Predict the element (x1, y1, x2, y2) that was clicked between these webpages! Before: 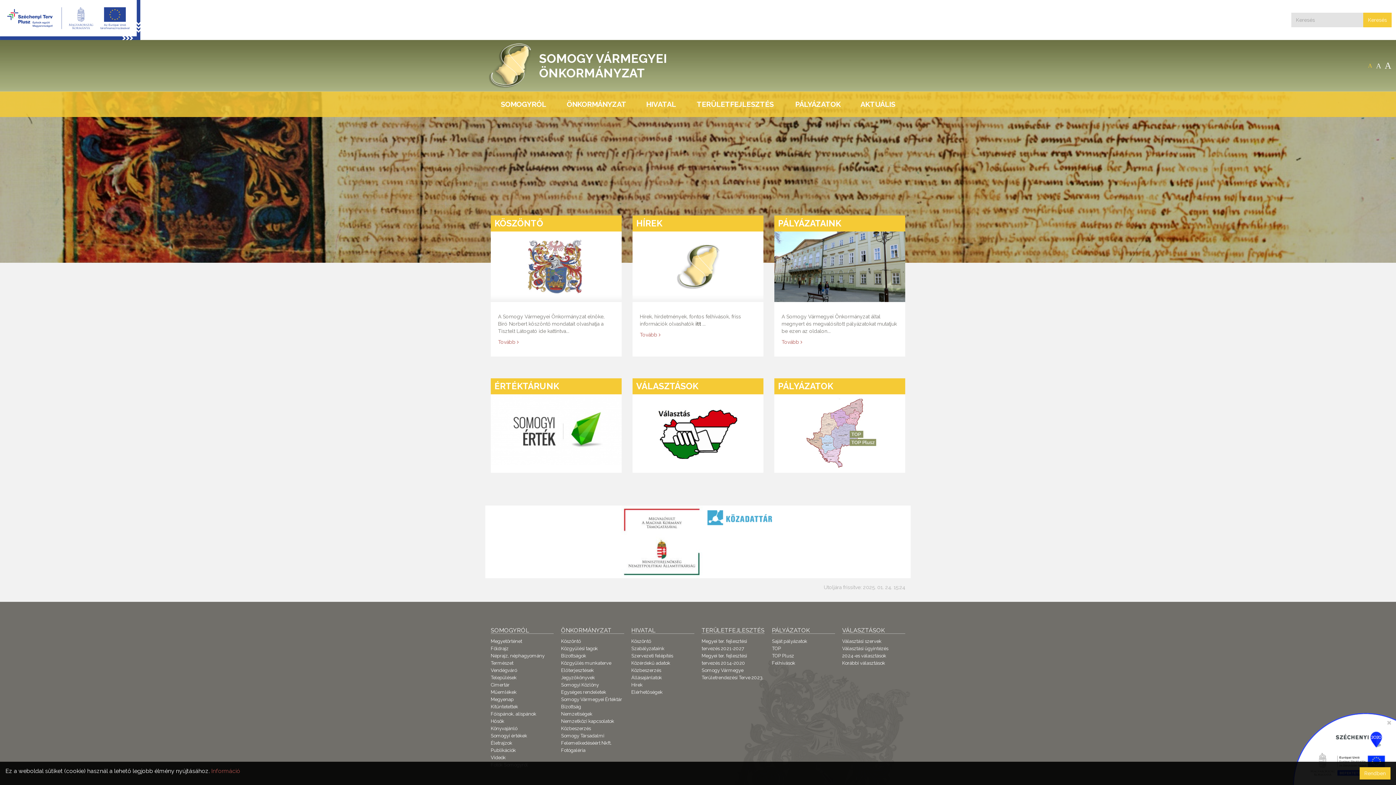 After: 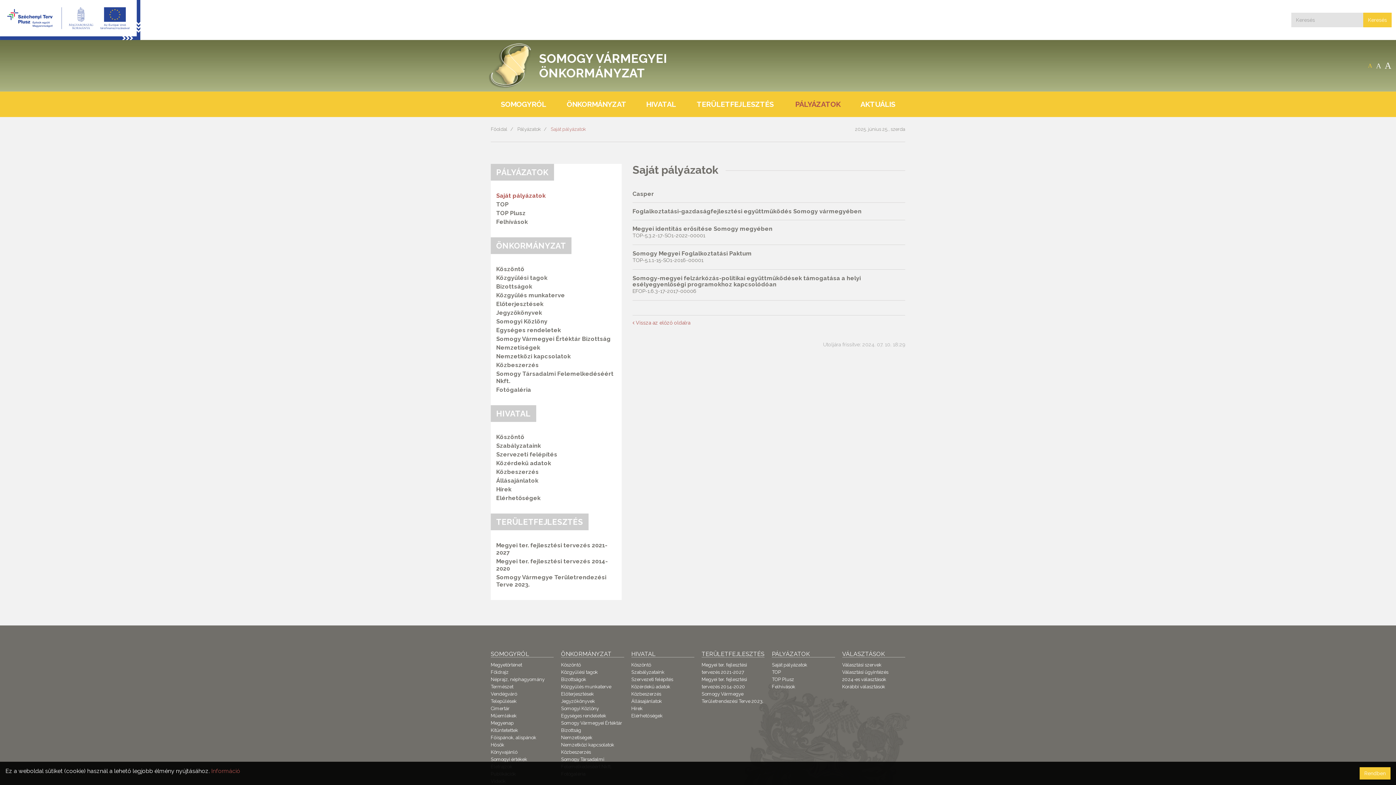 Action: bbox: (772, 638, 807, 644) label: Saját pályázatok